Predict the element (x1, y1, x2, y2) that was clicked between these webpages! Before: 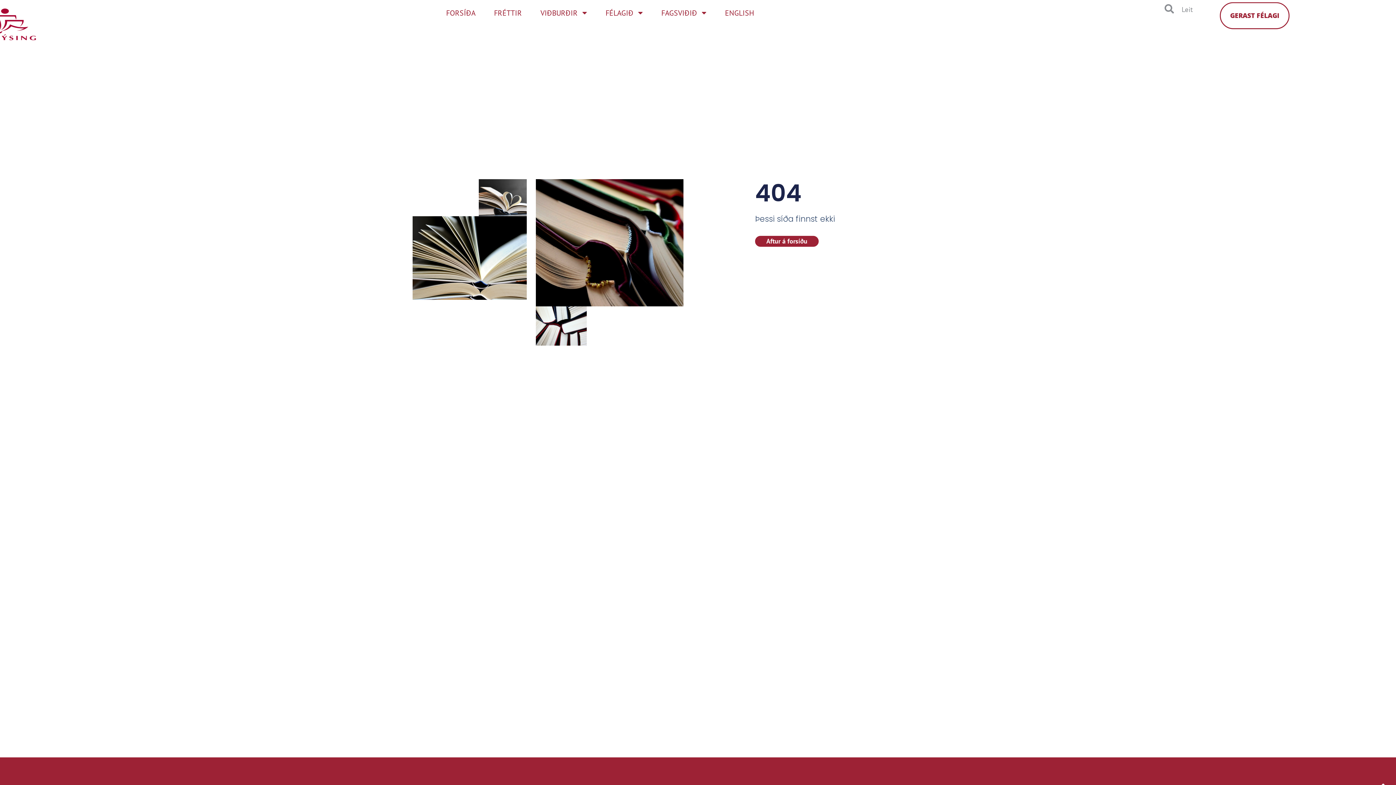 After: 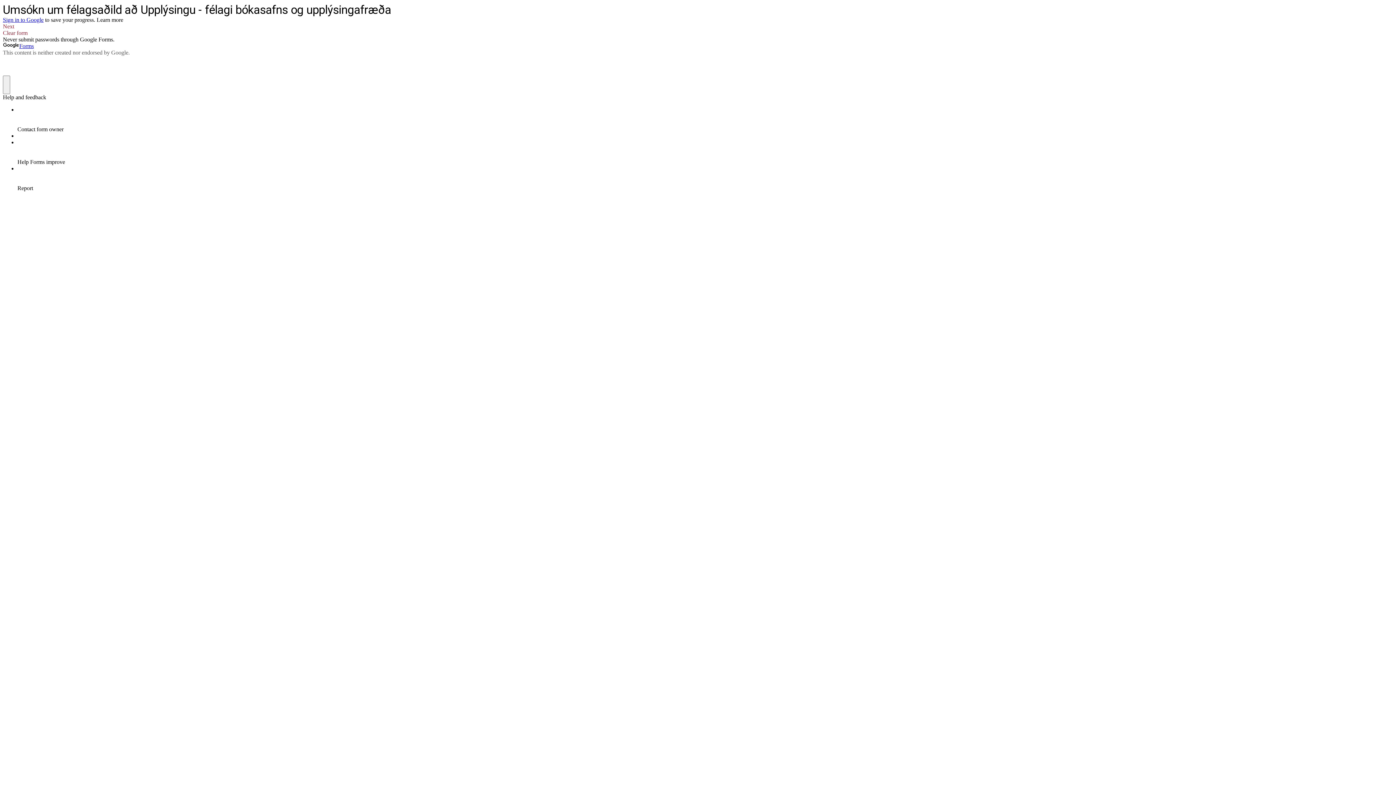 Action: label: GERAST FÉLAGI bbox: (1220, 2, 1289, 29)